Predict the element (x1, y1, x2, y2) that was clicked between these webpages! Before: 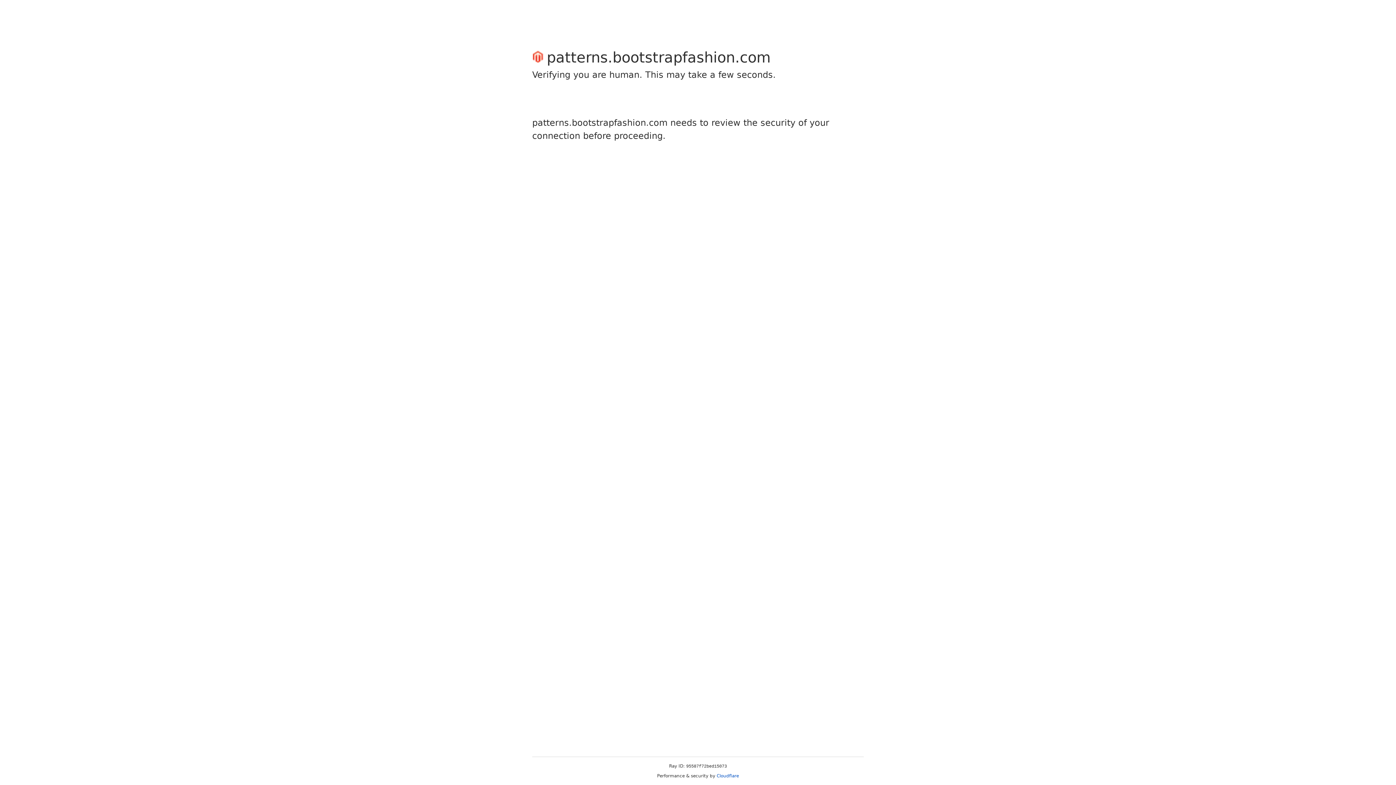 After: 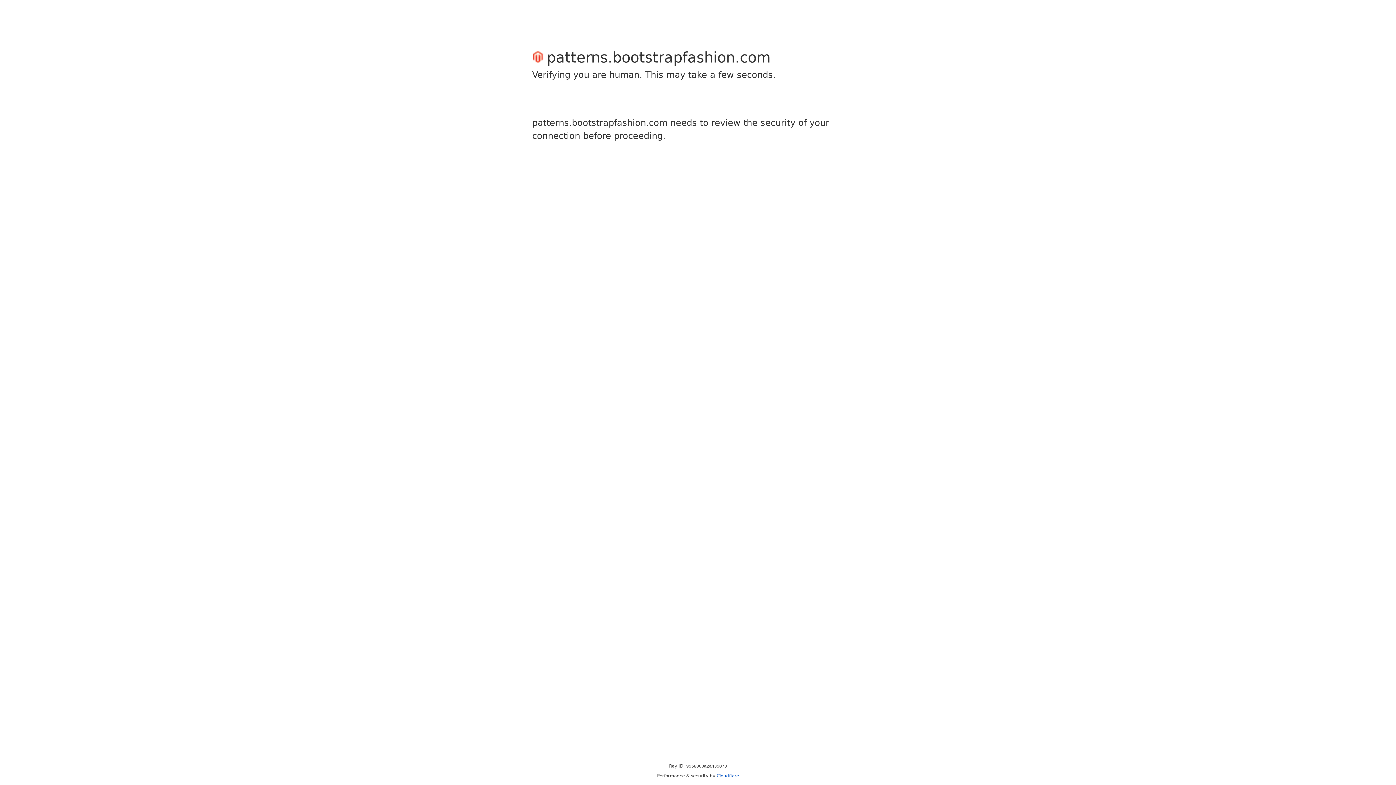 Action: bbox: (716, 773, 739, 778) label: Cloudflare